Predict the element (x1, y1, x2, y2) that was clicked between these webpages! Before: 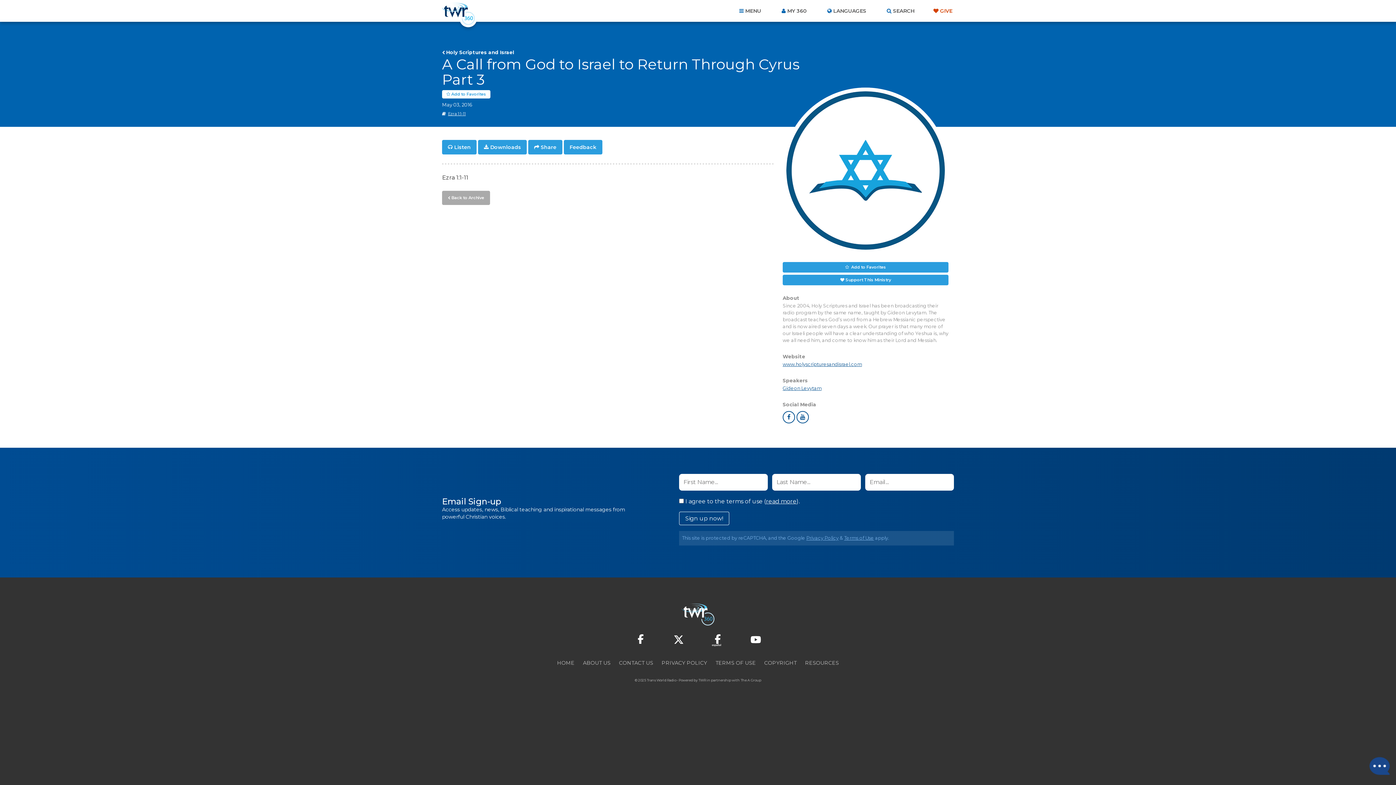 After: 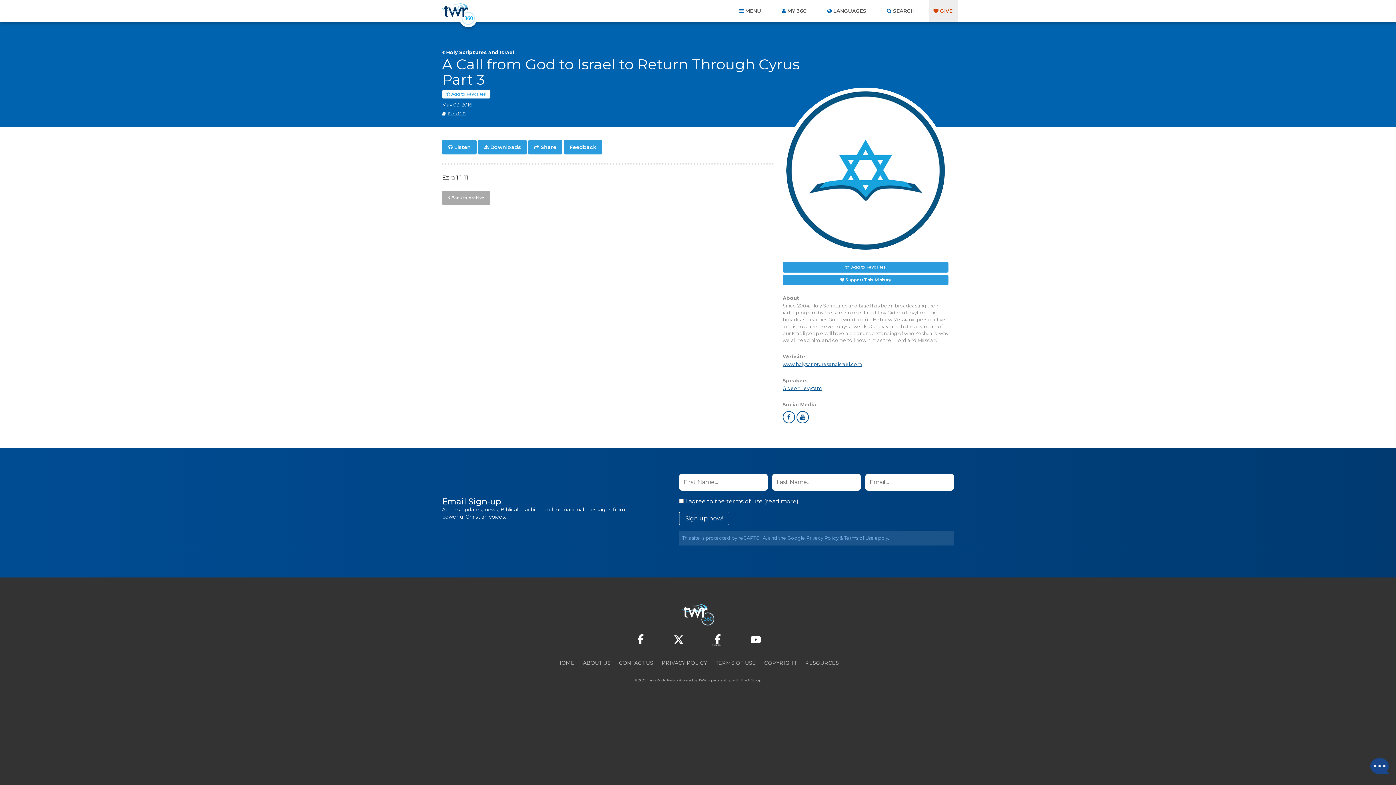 Action: label: GIVE bbox: (929, 0, 958, 21)